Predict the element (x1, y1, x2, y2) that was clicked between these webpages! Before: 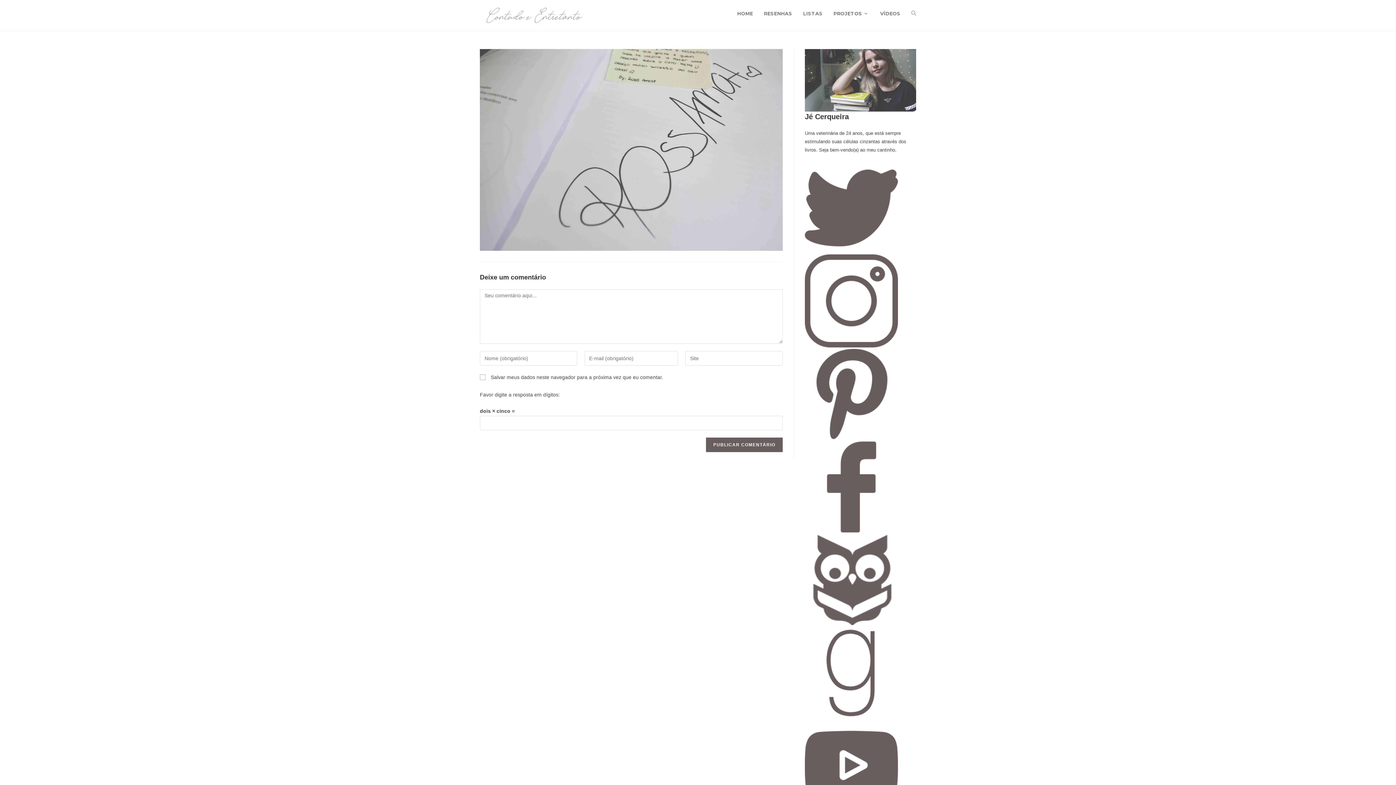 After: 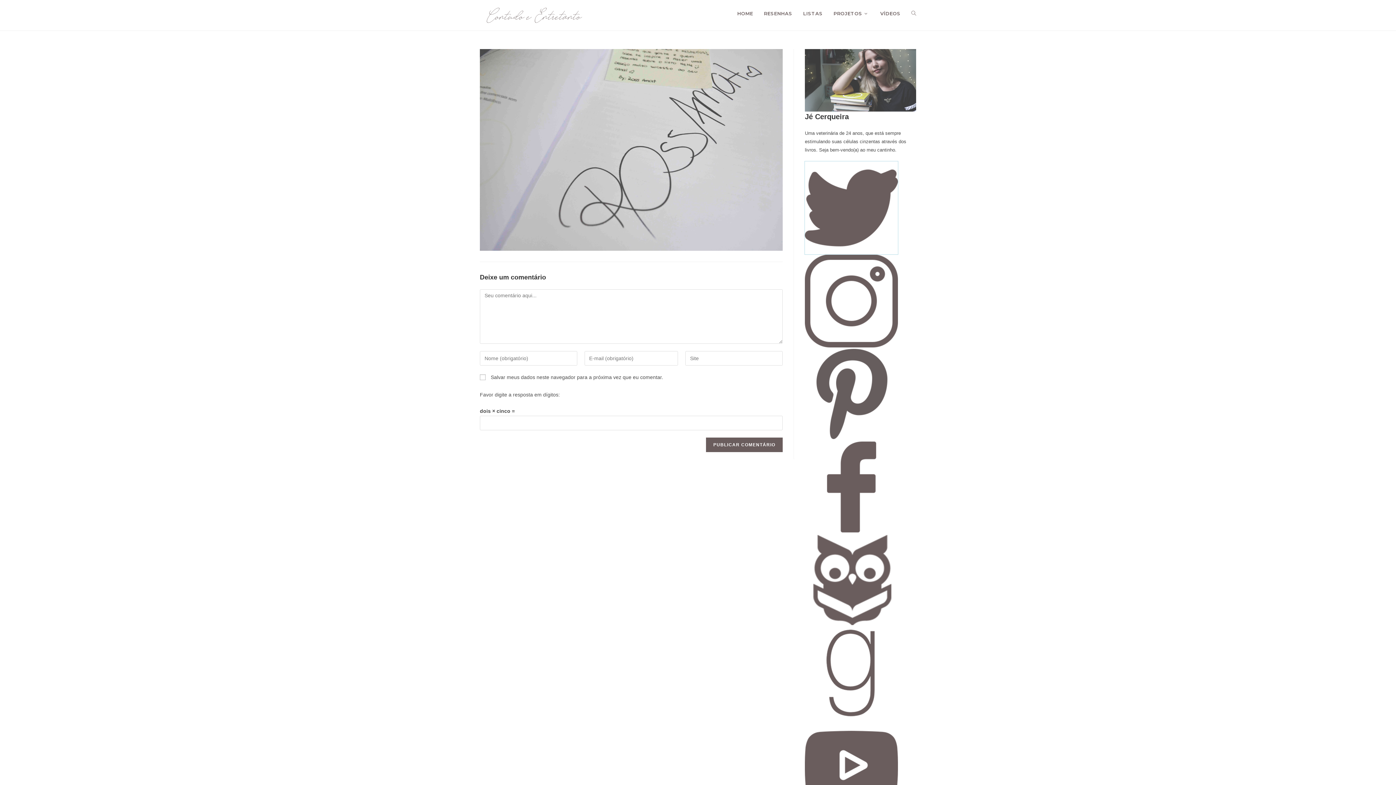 Action: label:   bbox: (805, 204, 898, 210)